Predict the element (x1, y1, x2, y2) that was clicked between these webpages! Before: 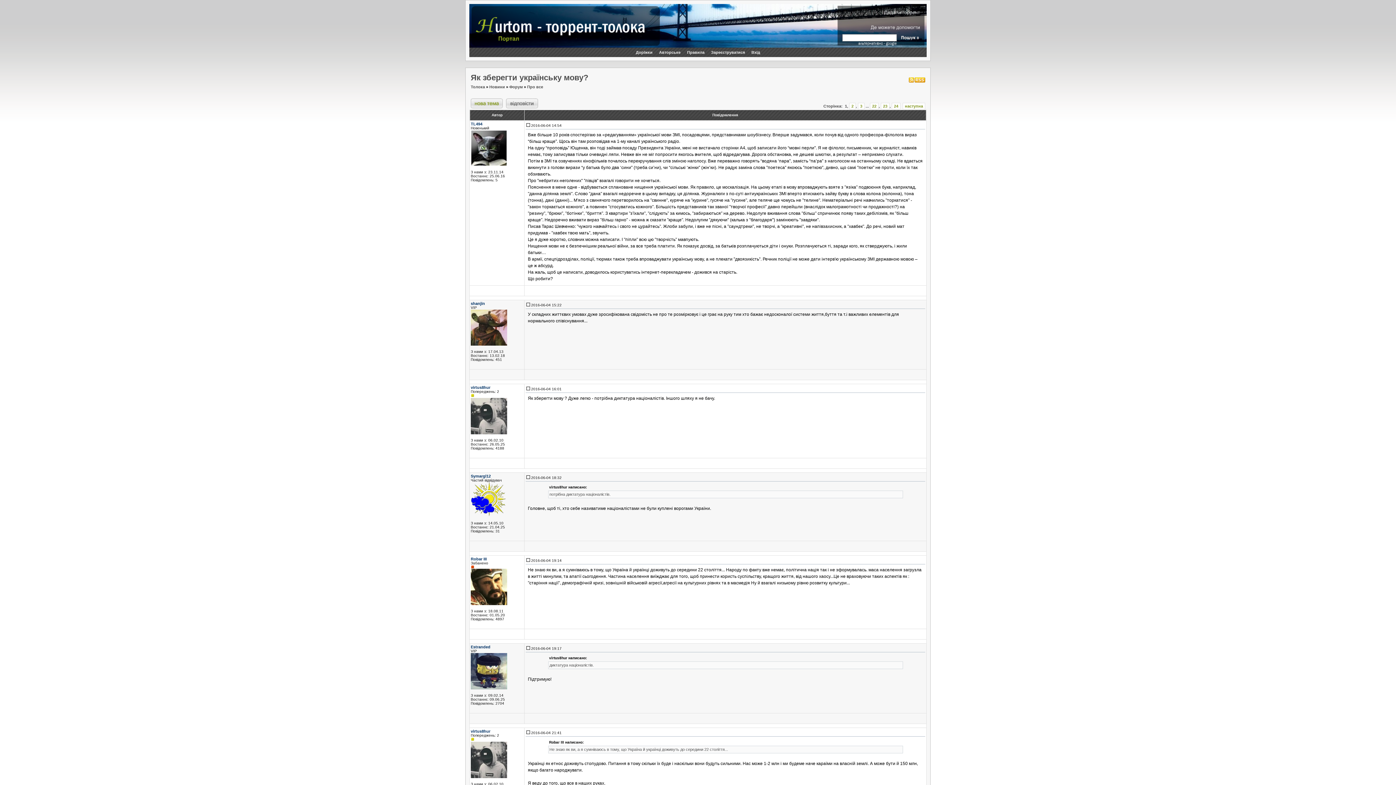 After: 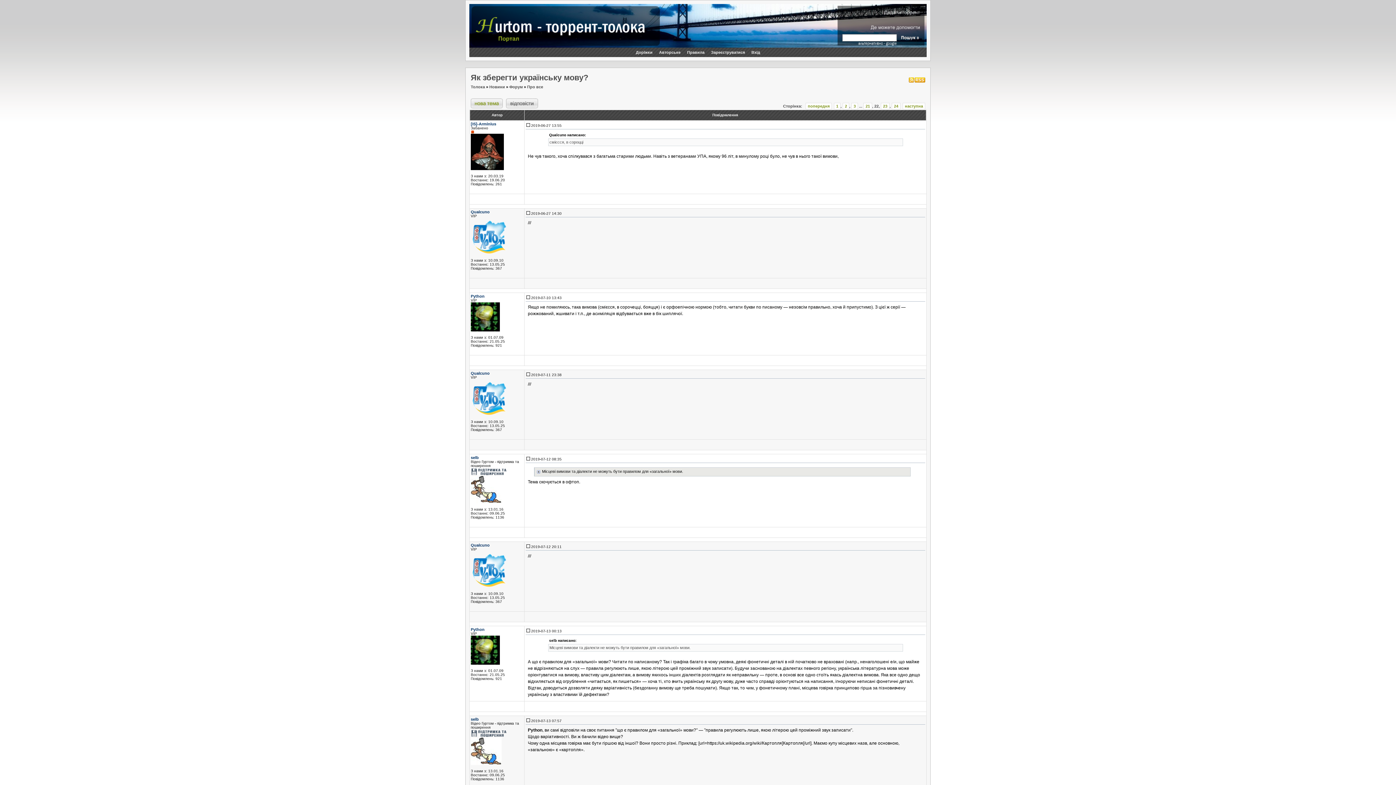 Action: bbox: (870, 102, 878, 109) label: 22